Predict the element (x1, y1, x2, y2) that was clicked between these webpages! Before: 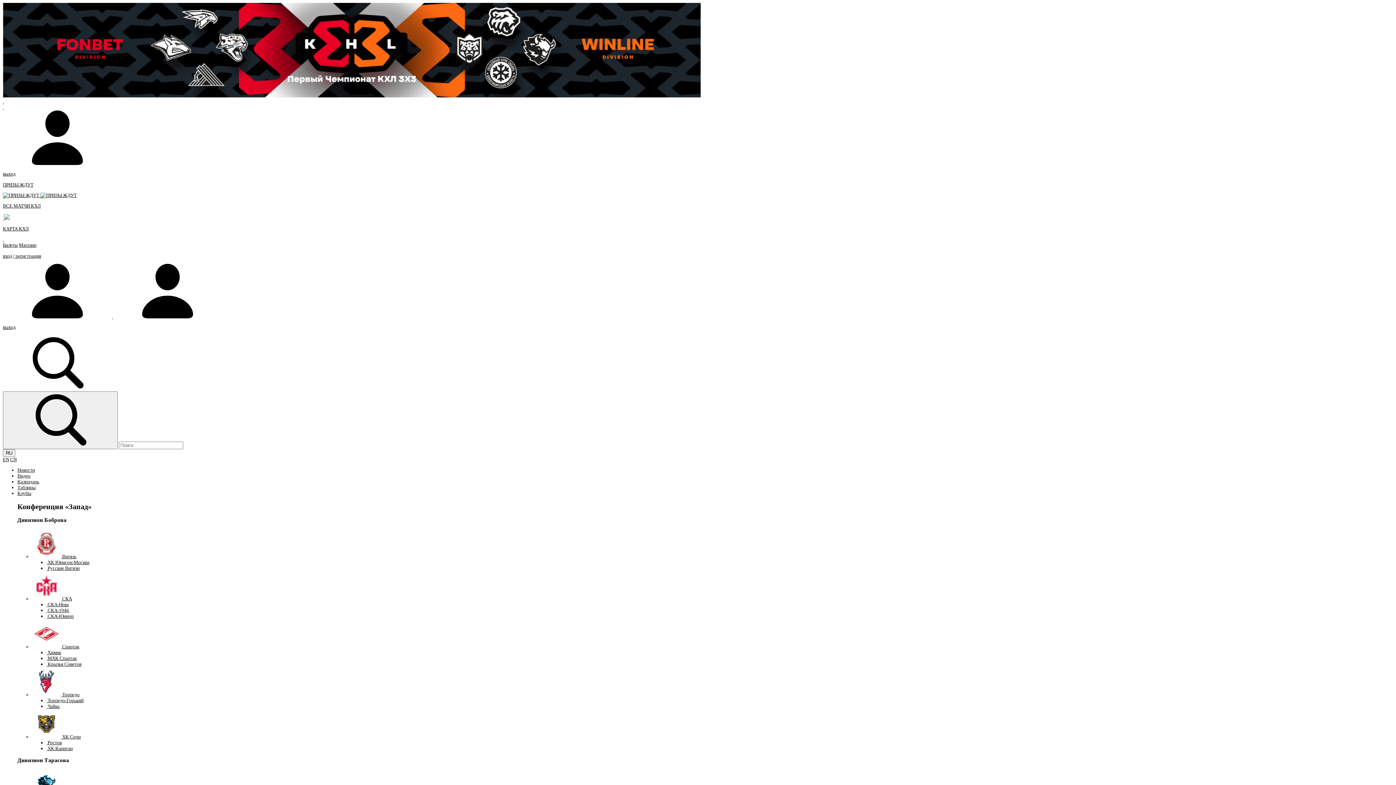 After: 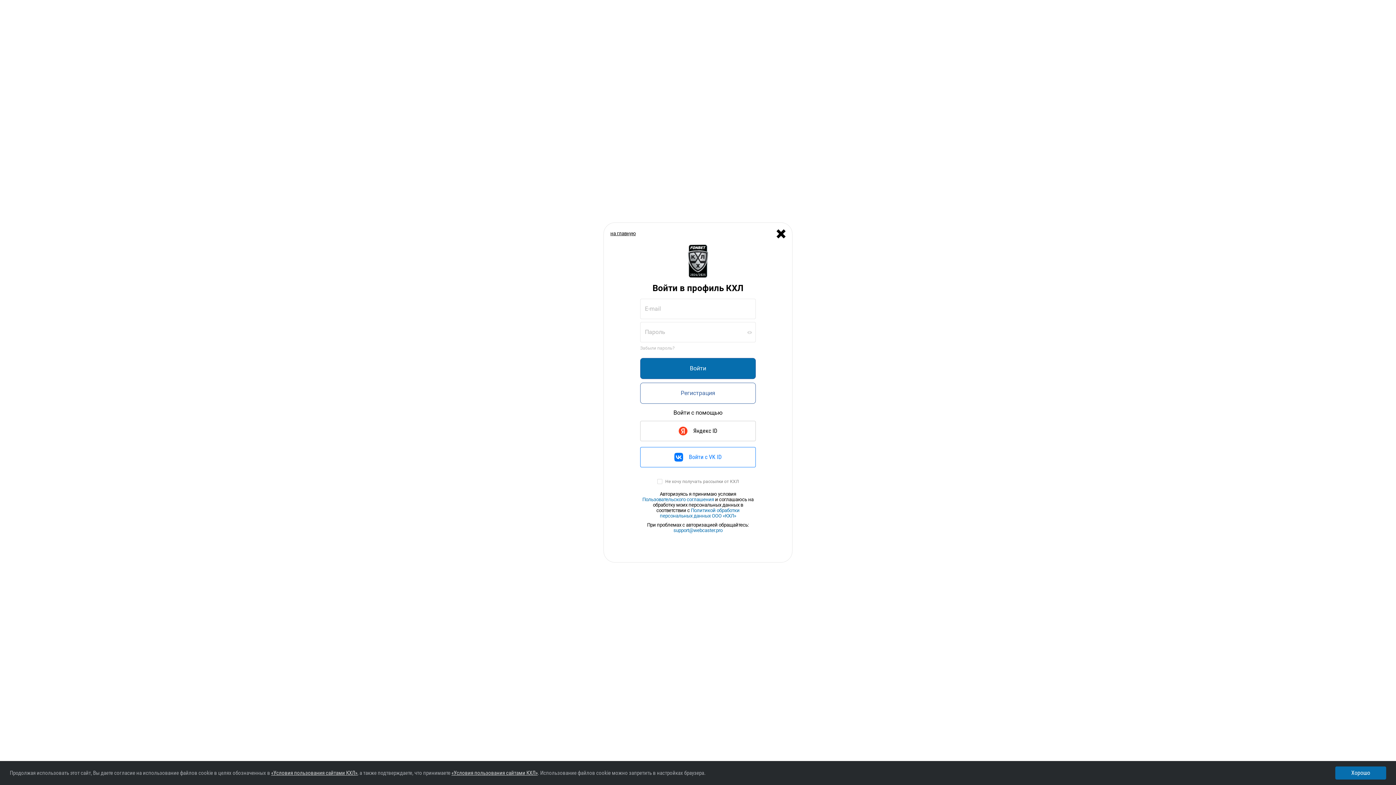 Action: bbox: (2, 160, 112, 166)